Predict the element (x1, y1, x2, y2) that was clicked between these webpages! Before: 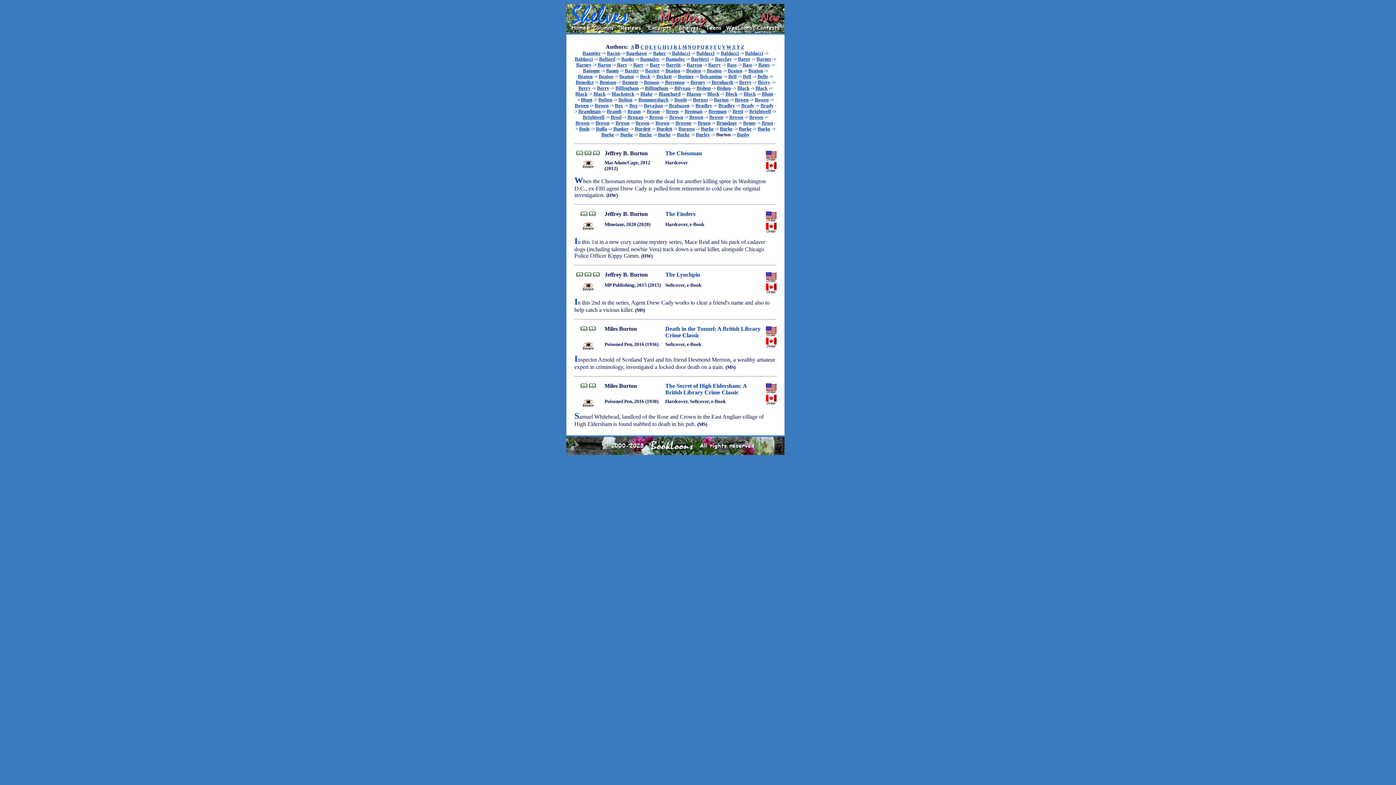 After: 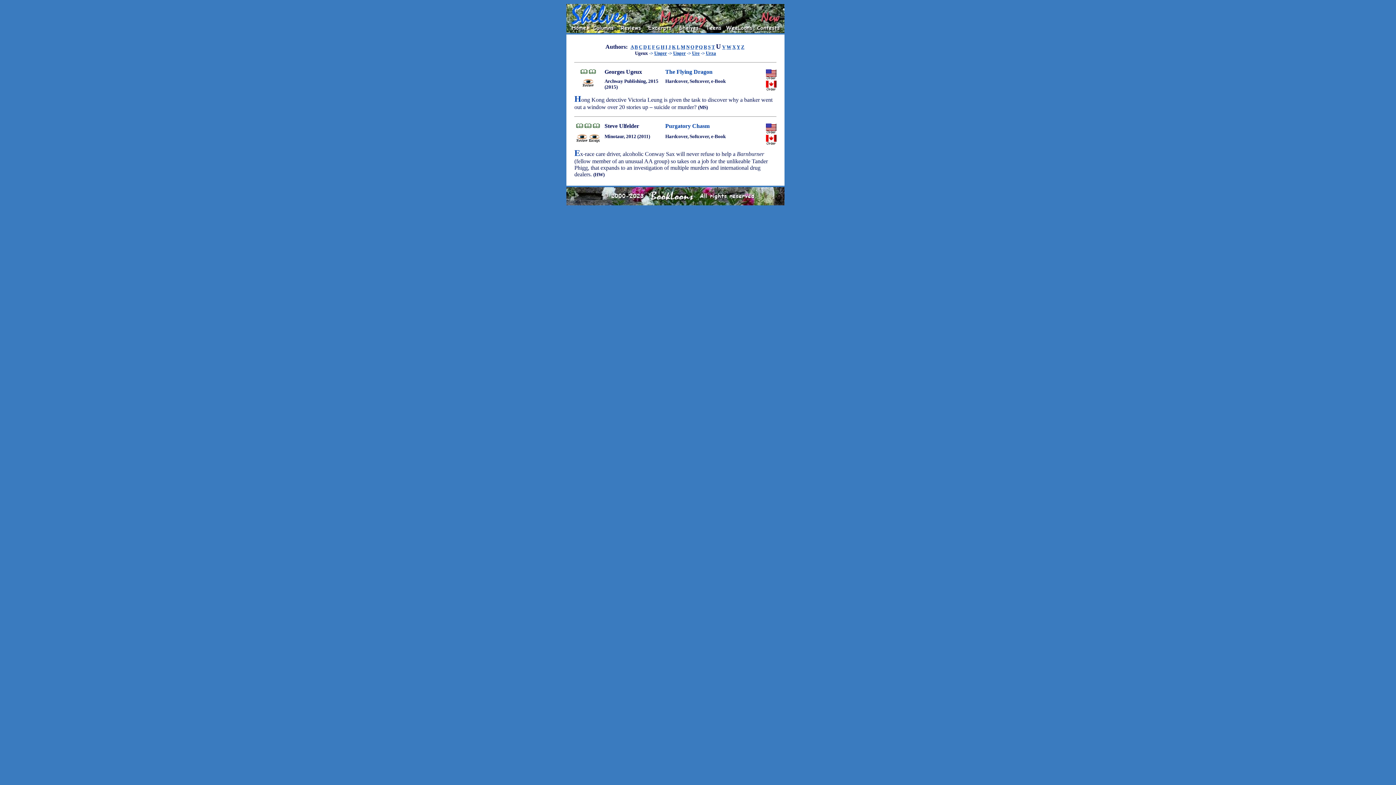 Action: label: U bbox: (717, 44, 721, 49)